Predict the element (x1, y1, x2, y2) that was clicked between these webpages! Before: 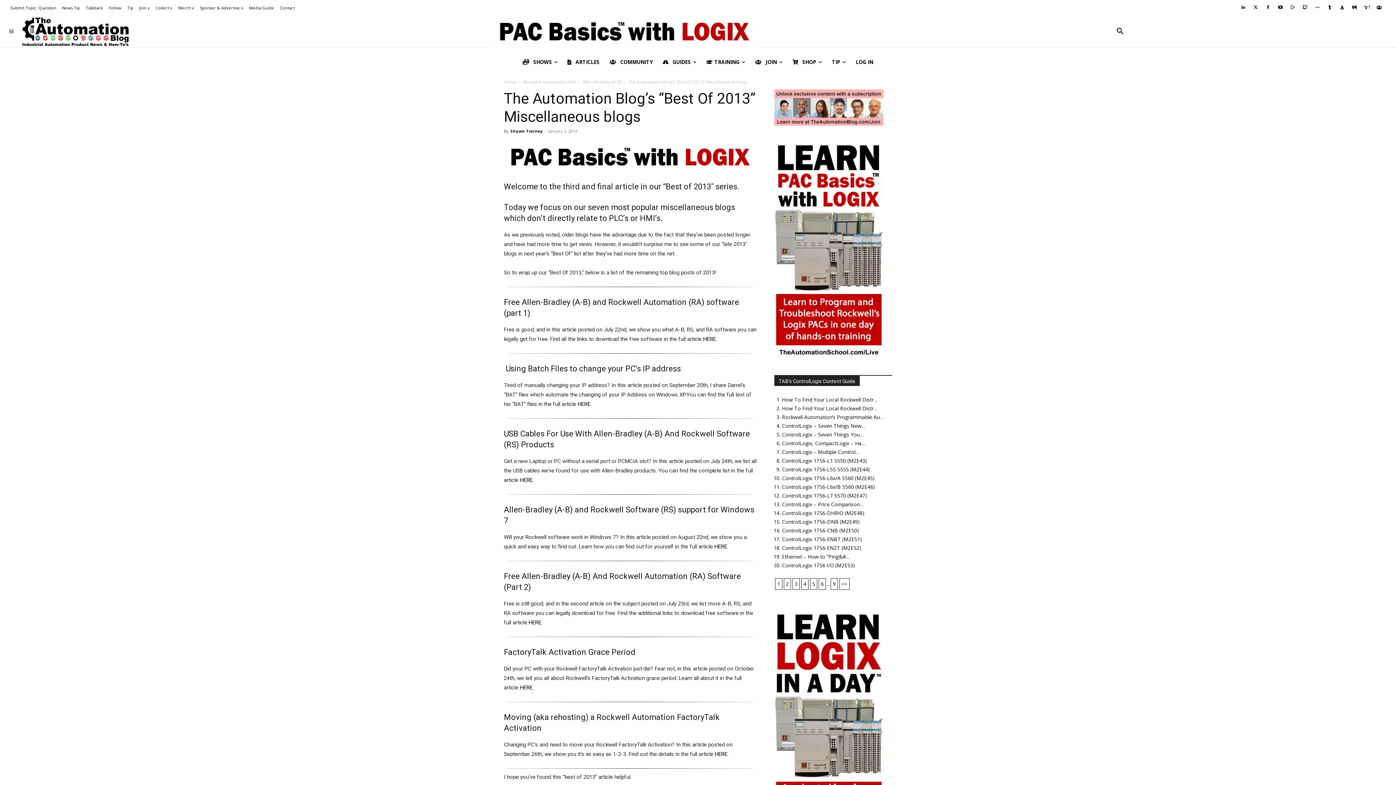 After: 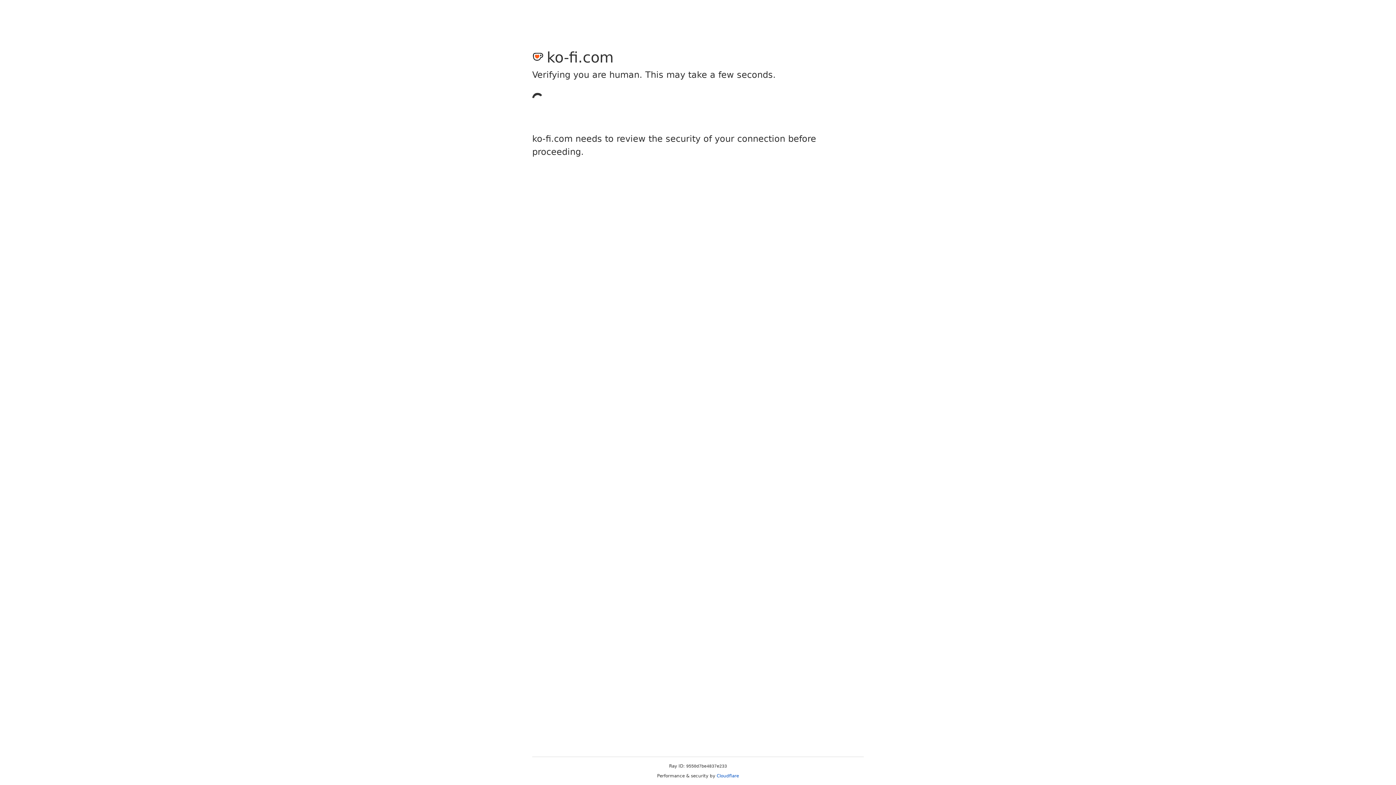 Action: label: Tip bbox: (127, 5, 133, 9)